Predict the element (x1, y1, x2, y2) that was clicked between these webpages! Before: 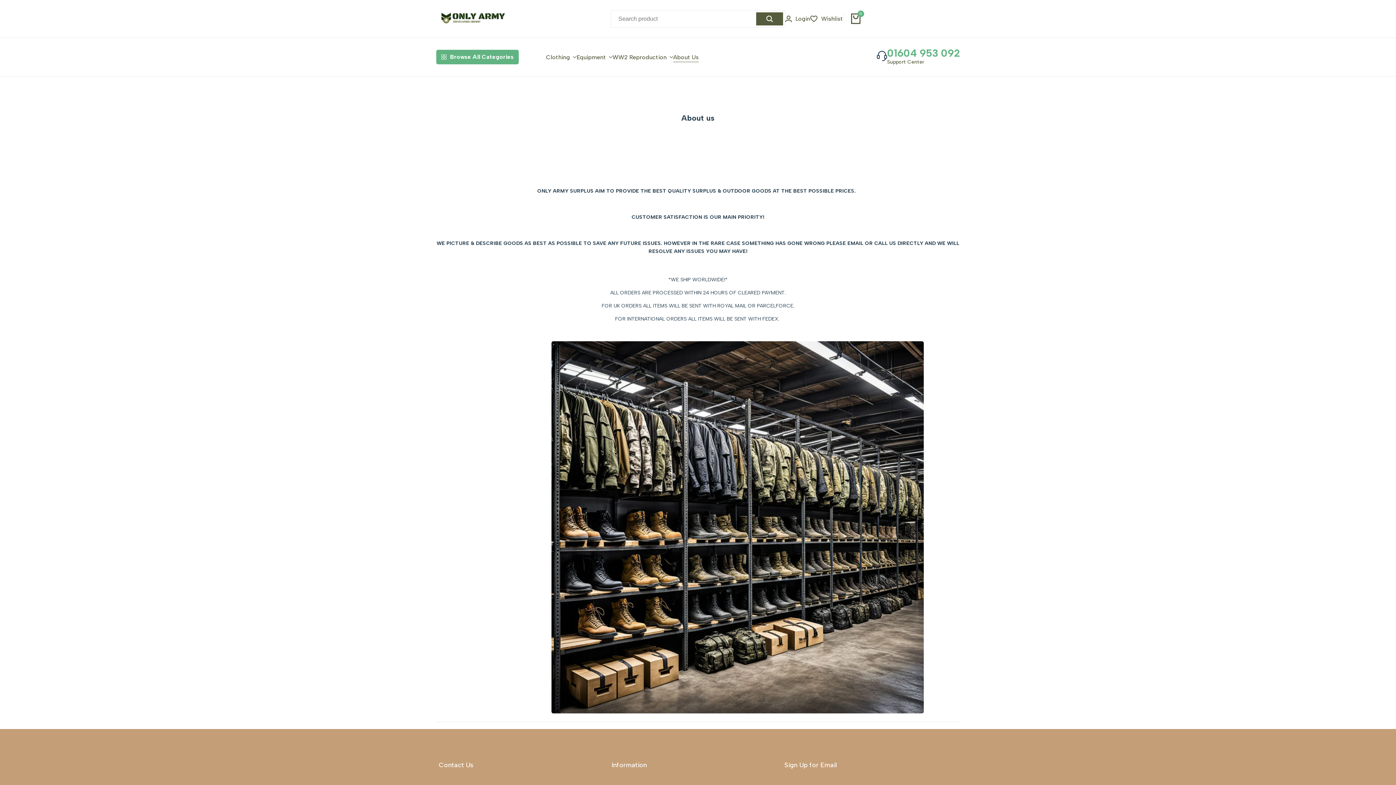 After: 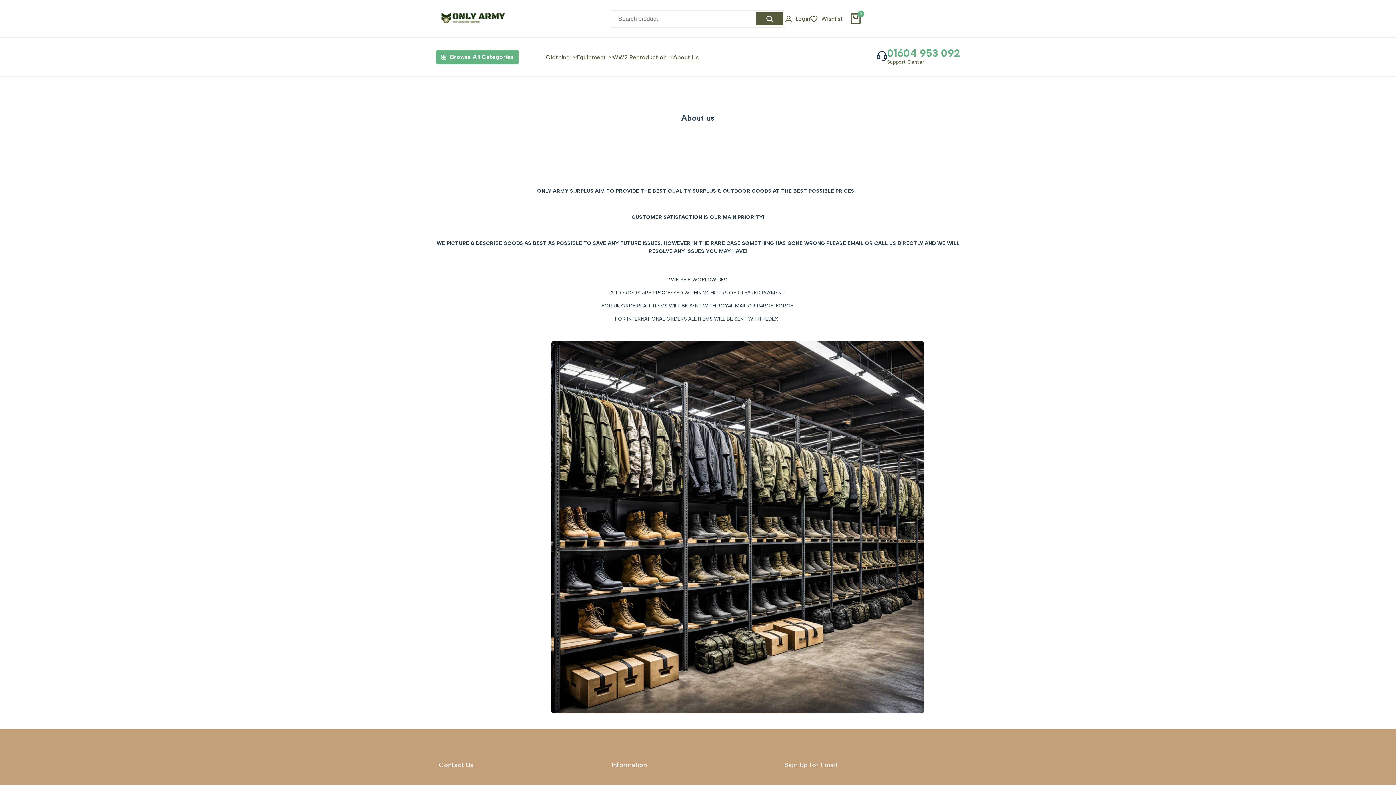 Action: bbox: (673, 53, 698, 60) label: About Us